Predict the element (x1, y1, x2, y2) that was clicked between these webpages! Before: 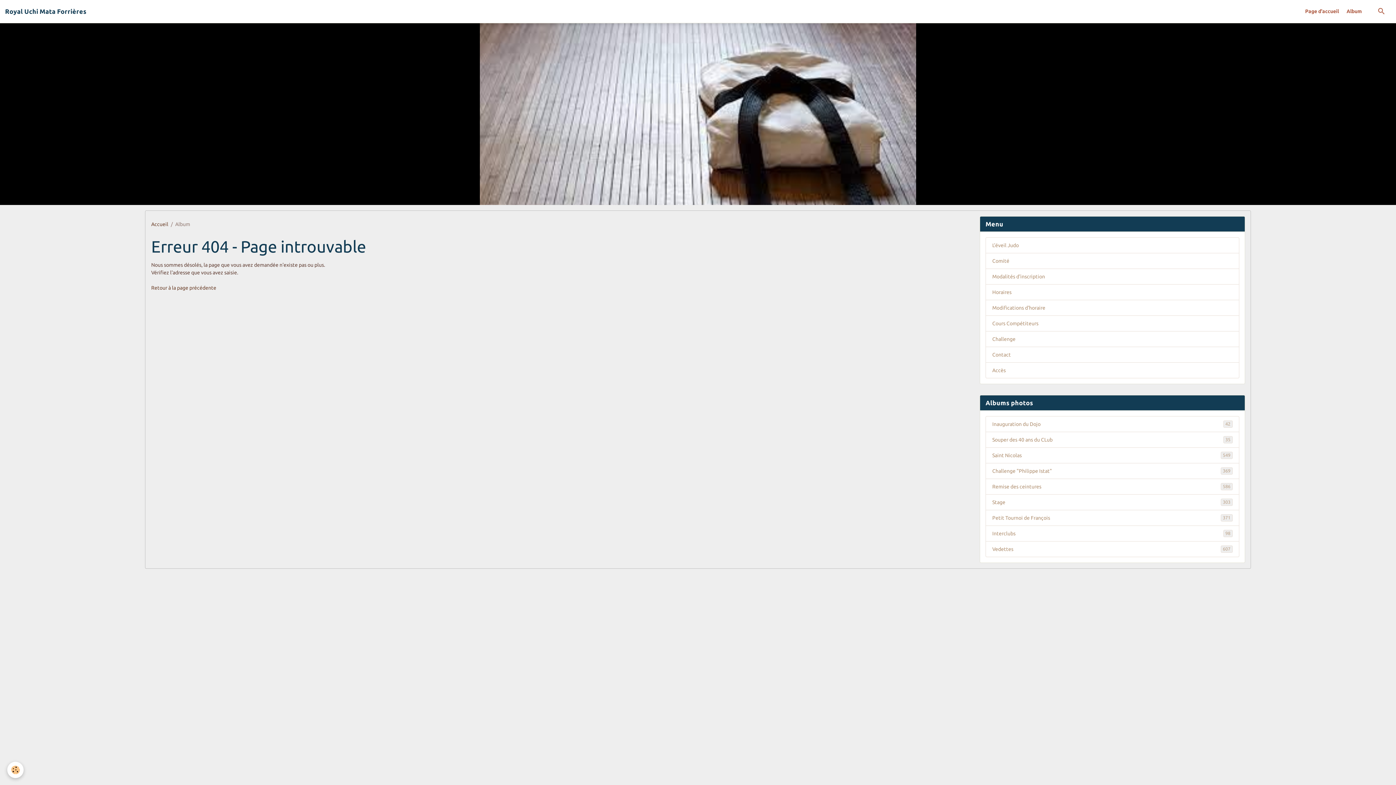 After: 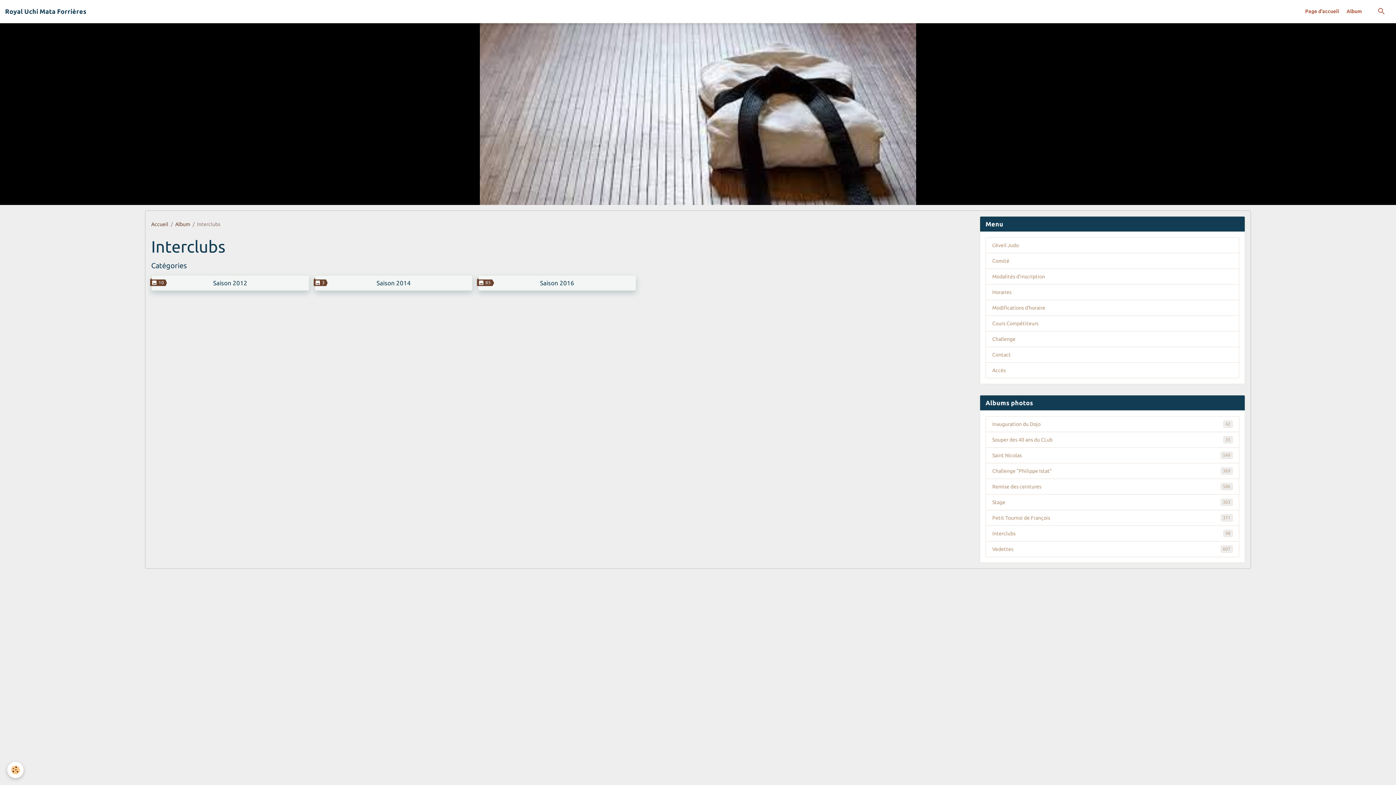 Action: bbox: (985, 525, 1239, 541) label: Interclubs
98